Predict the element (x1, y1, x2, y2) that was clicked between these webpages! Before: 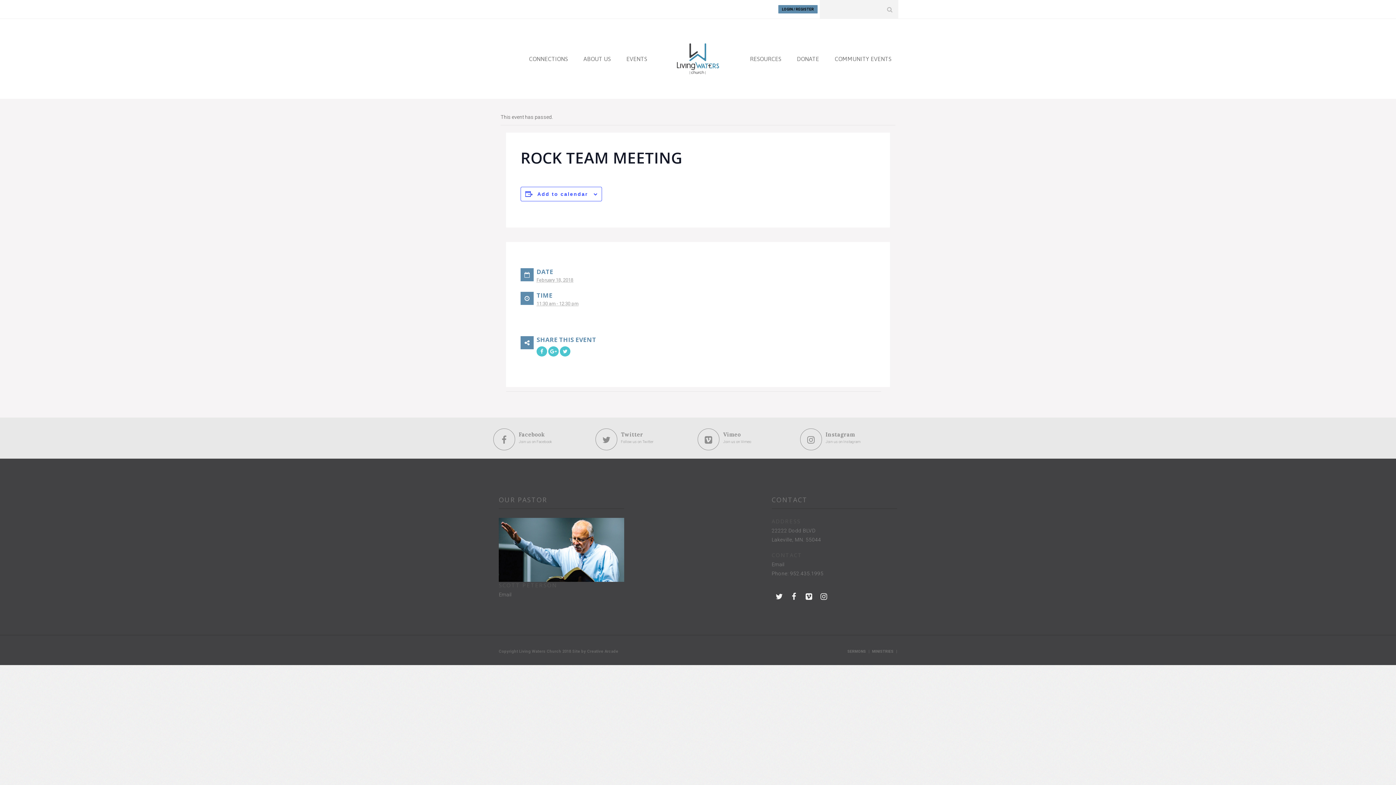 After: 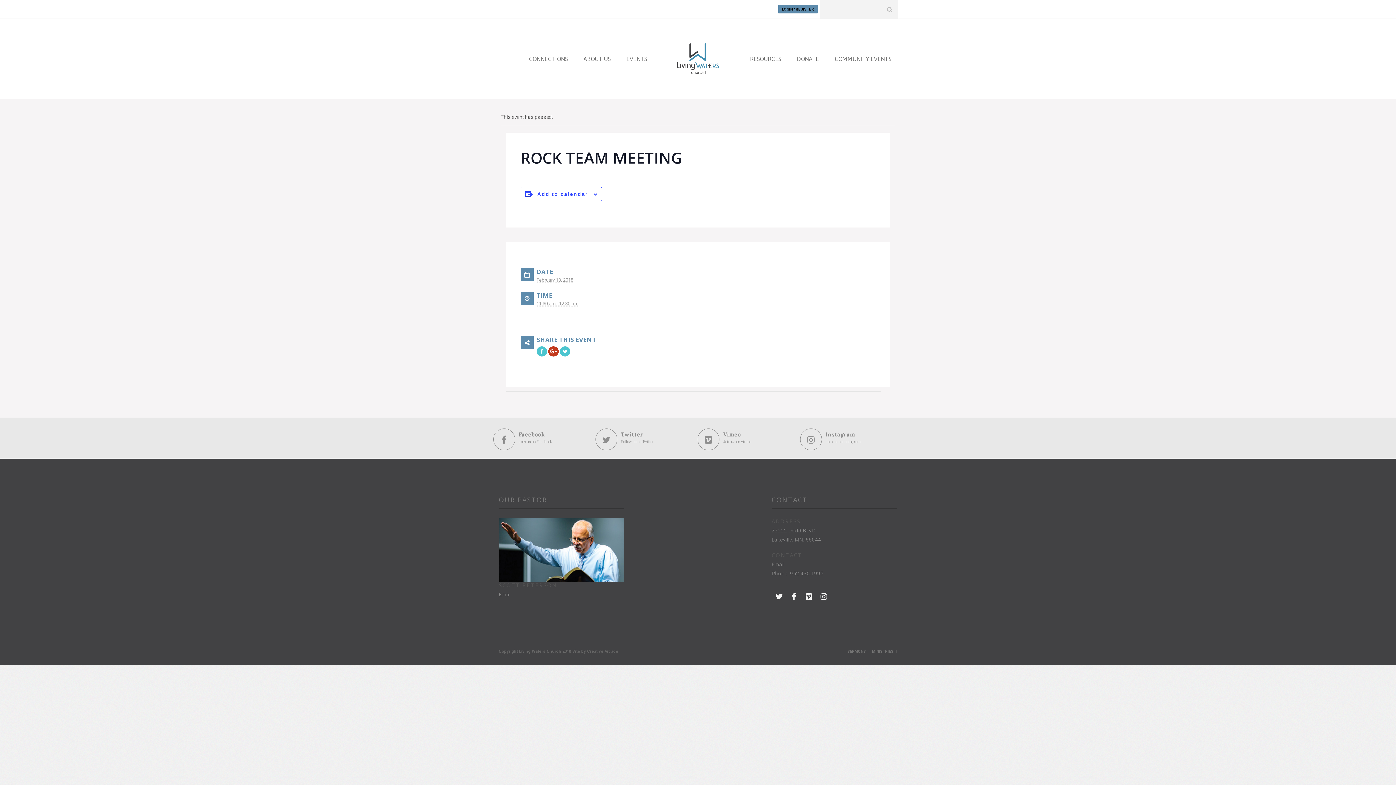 Action: bbox: (548, 346, 558, 356)